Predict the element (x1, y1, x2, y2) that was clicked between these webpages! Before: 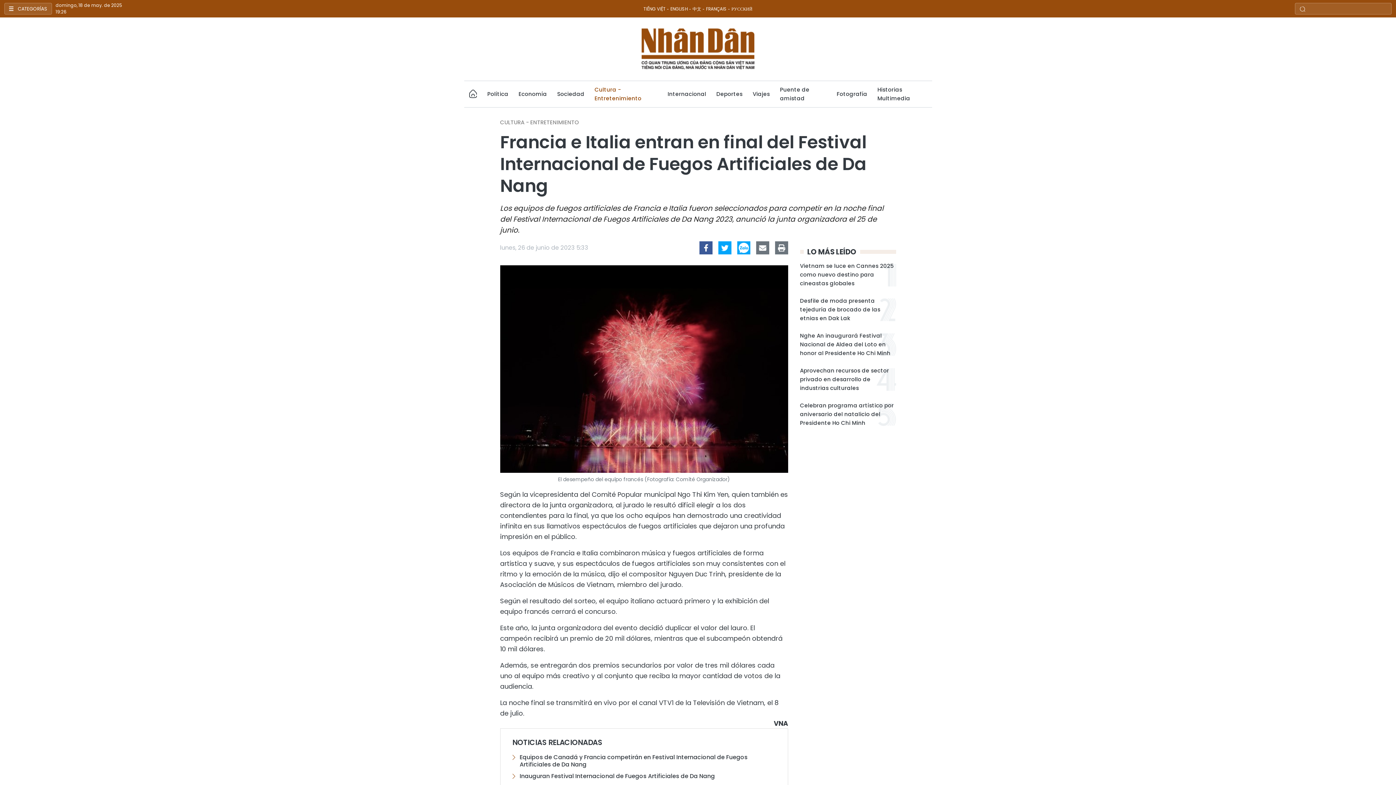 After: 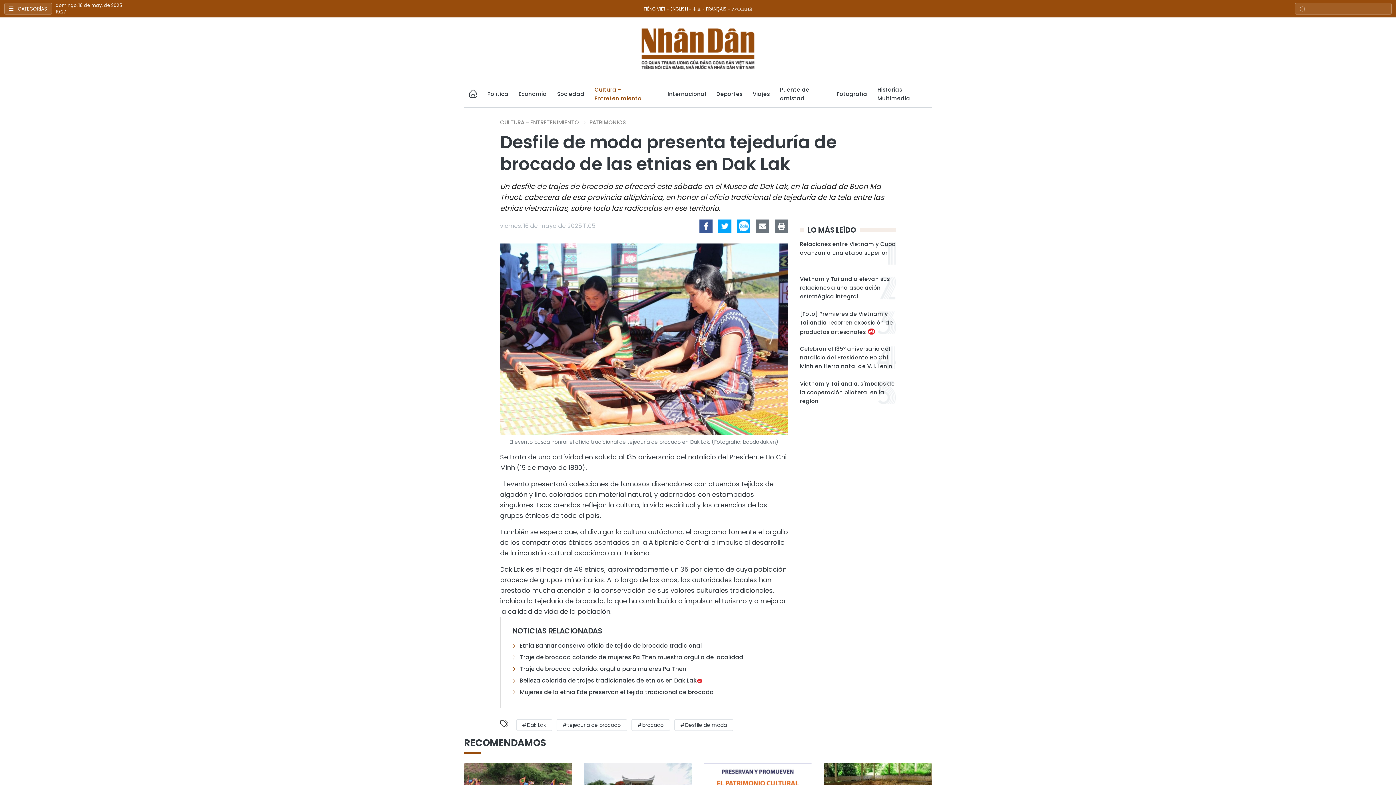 Action: label: Desfile de moda presenta tejeduría de brocado de las etnias en Dak Lak bbox: (800, 293, 896, 322)